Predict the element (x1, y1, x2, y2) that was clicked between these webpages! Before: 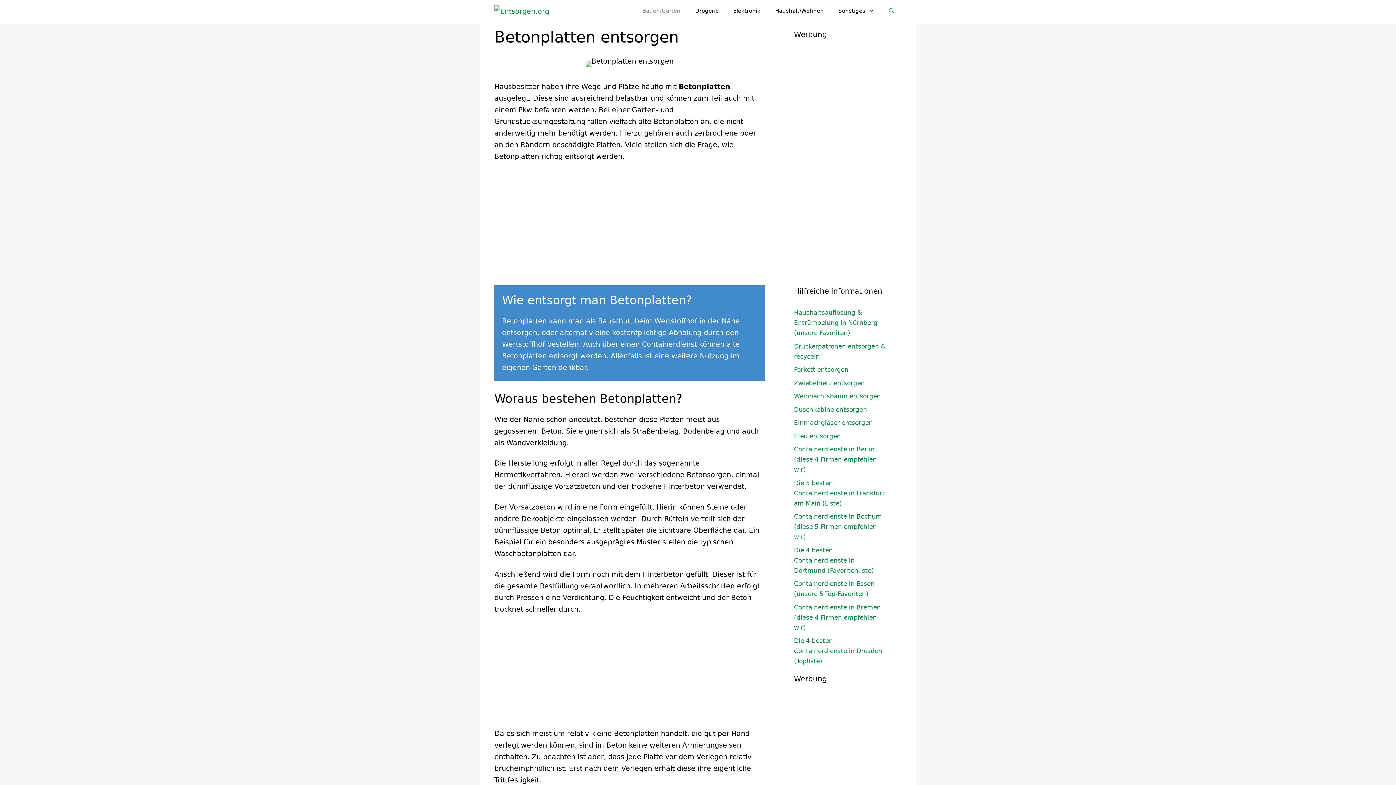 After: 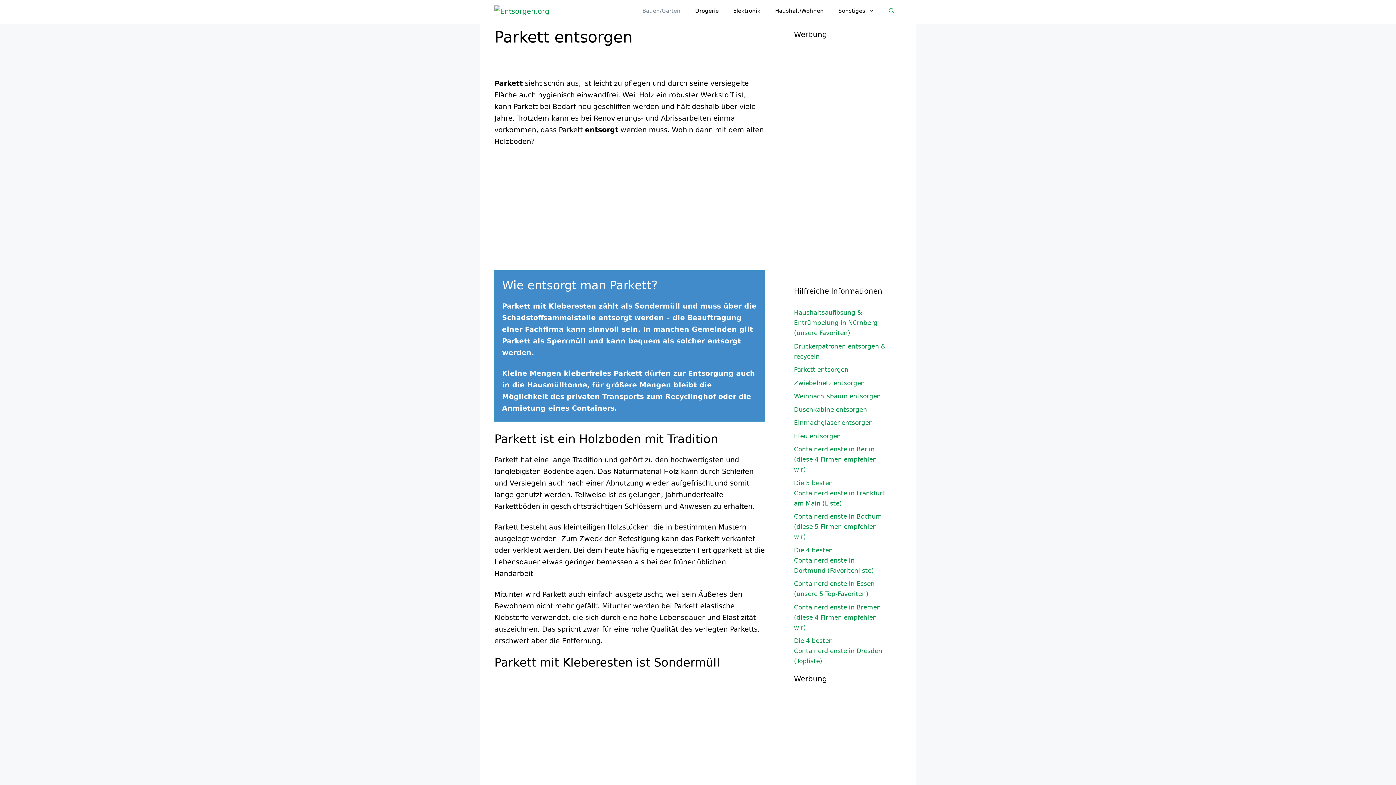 Action: bbox: (794, 366, 848, 373) label: Parkett entsorgen